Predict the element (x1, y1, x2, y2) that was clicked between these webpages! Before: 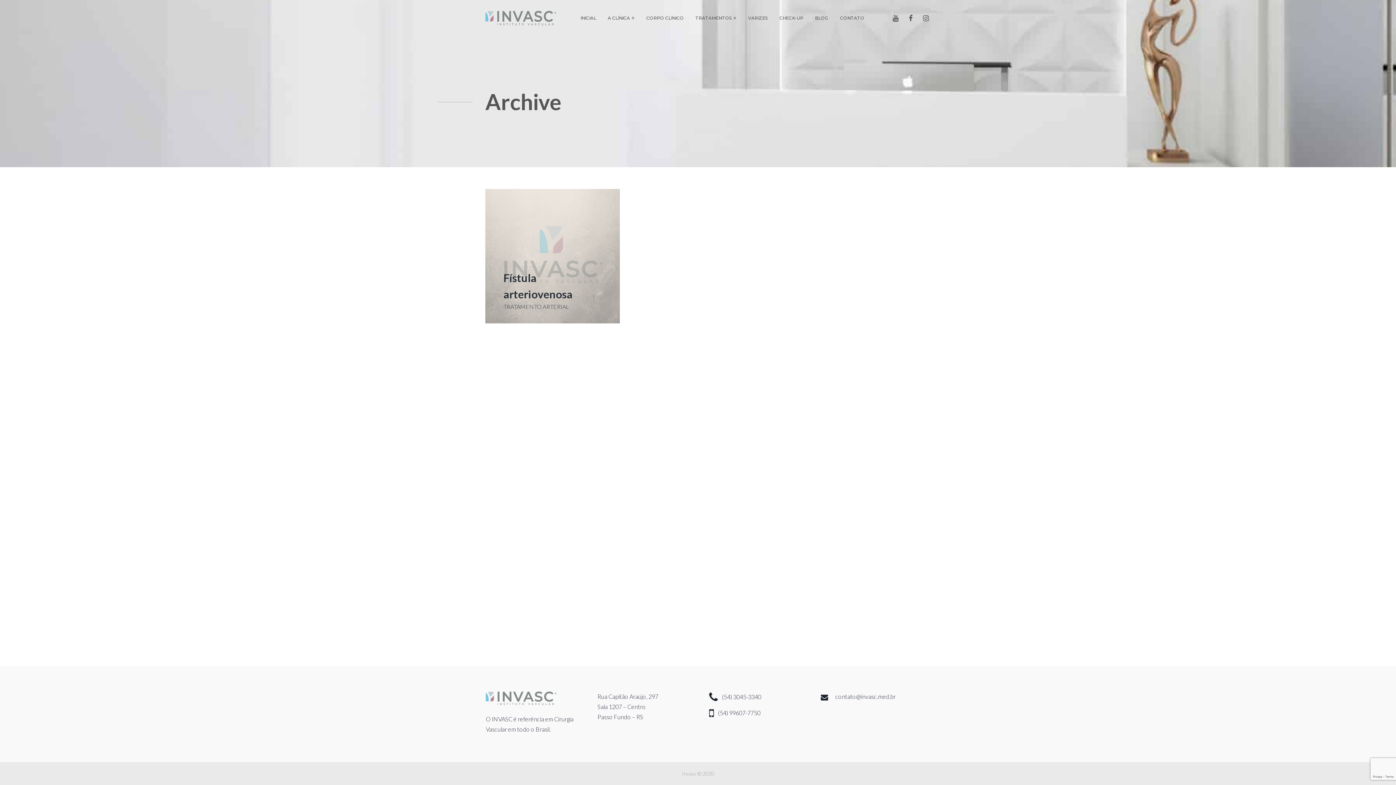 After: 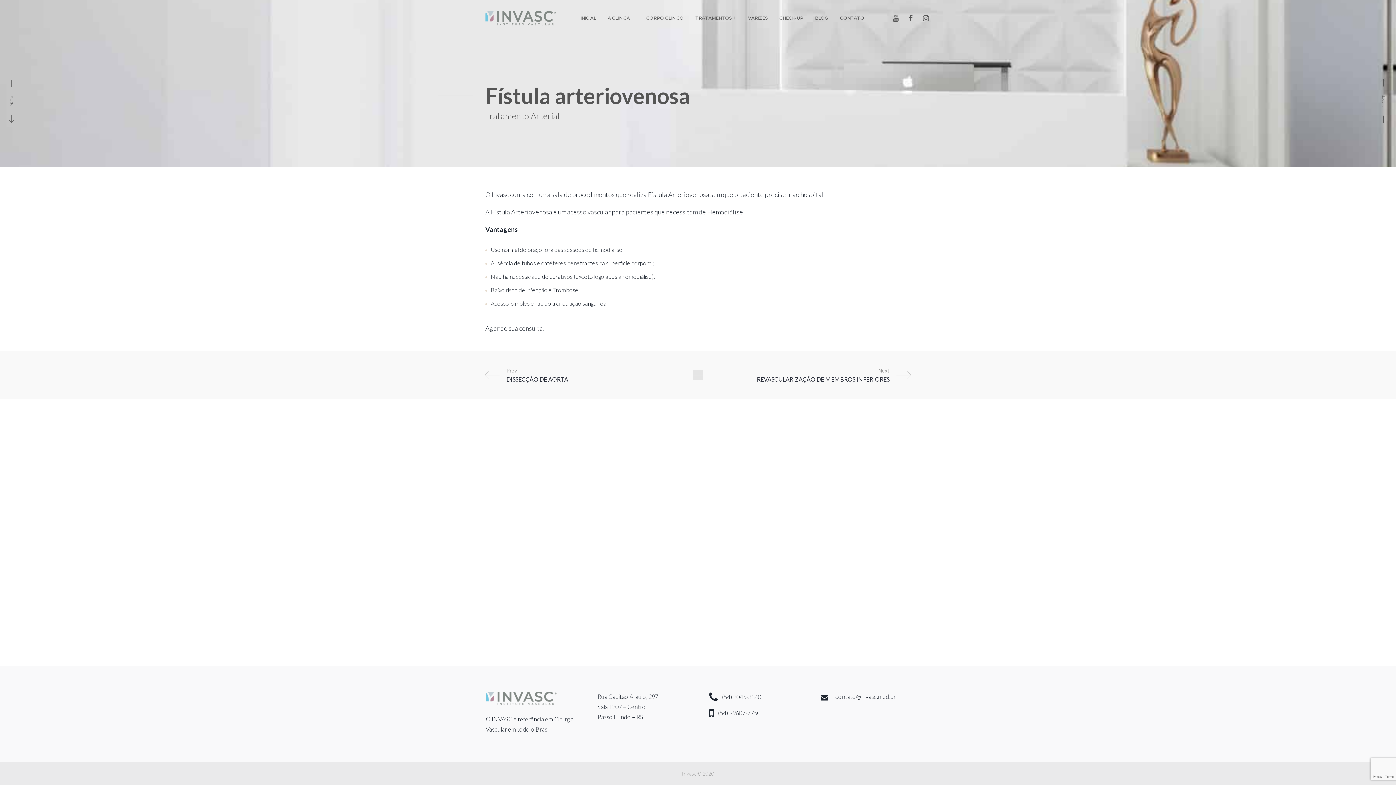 Action: label: Fístula arteriovenosa
TRATAMENTO ARTERIAL bbox: (485, 189, 619, 323)